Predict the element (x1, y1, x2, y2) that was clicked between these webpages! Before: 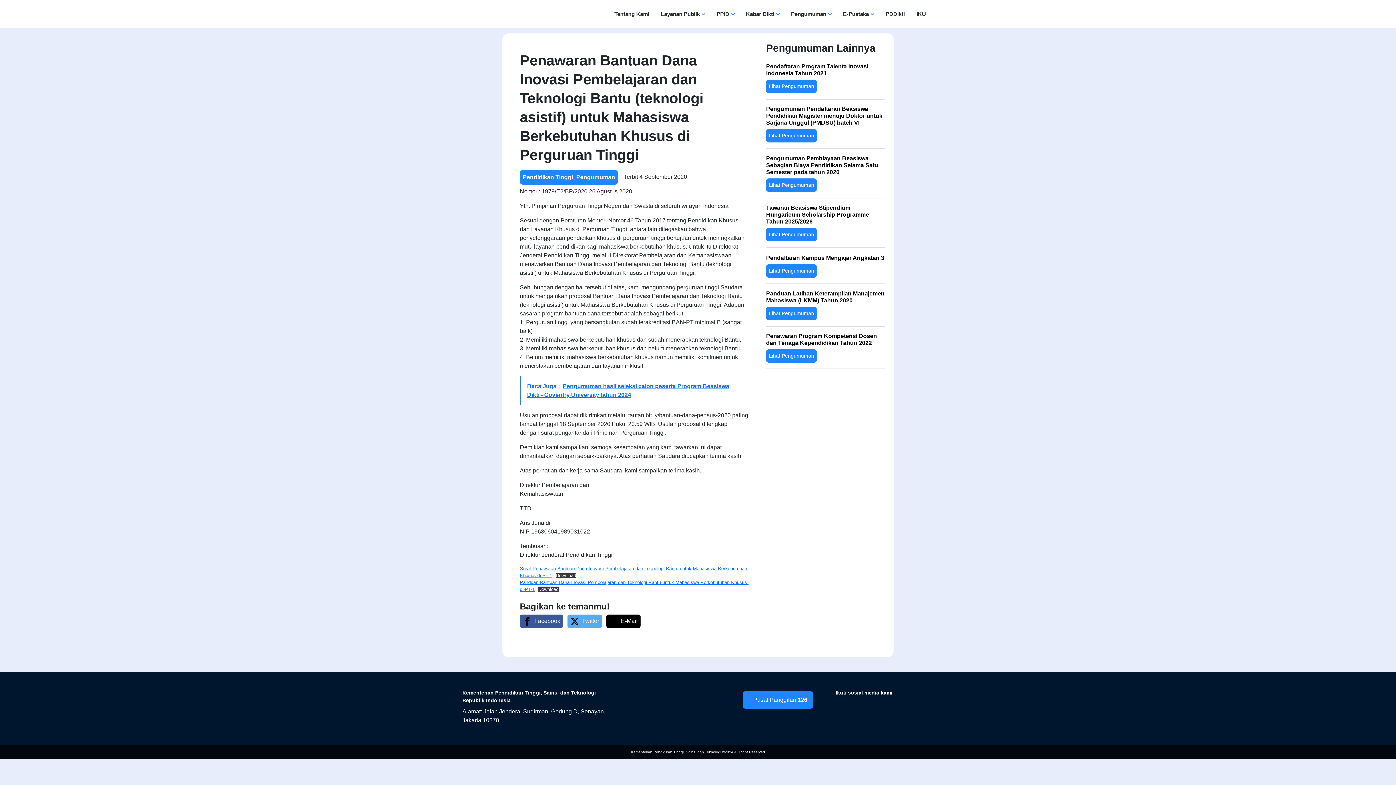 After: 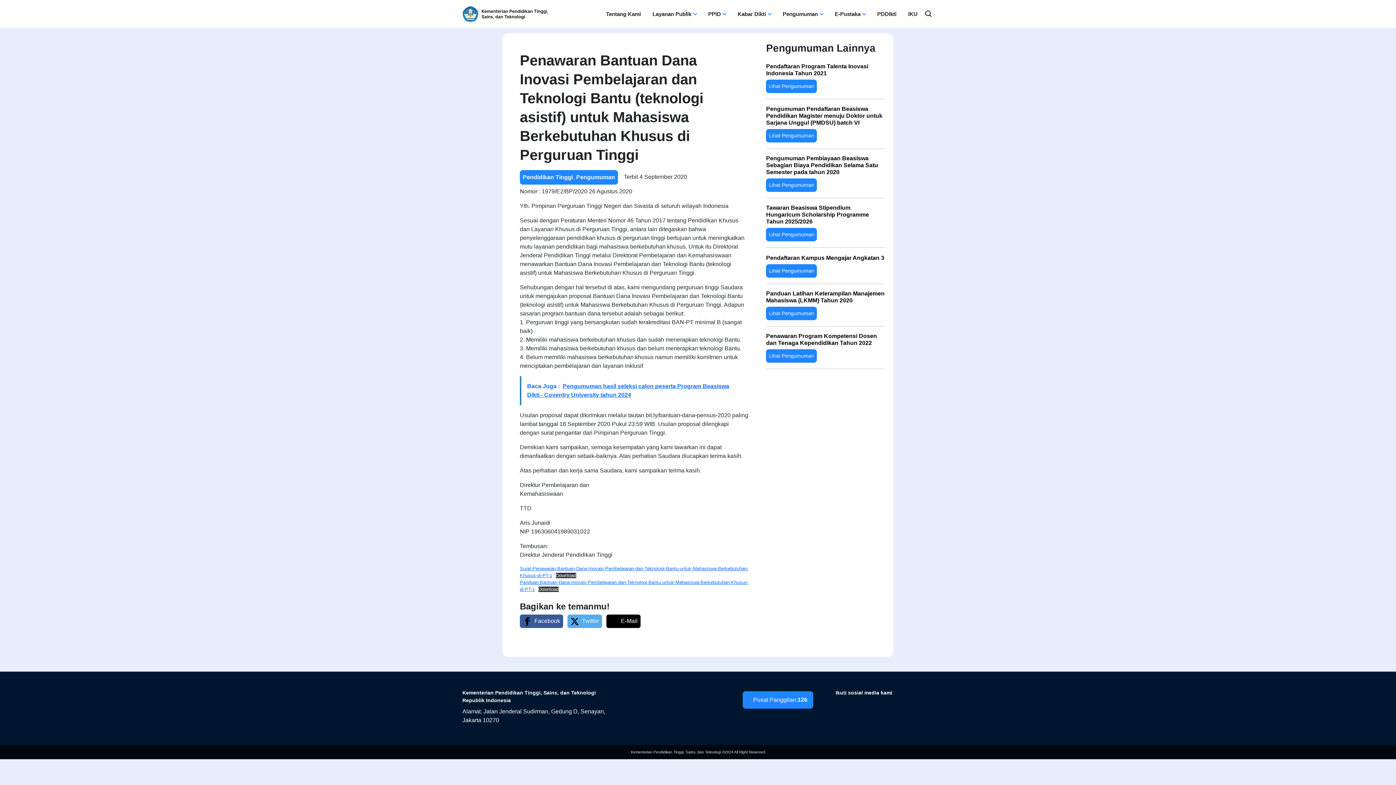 Action: label: Menuju Spotify Dikti bbox: (863, 702, 863, 711)